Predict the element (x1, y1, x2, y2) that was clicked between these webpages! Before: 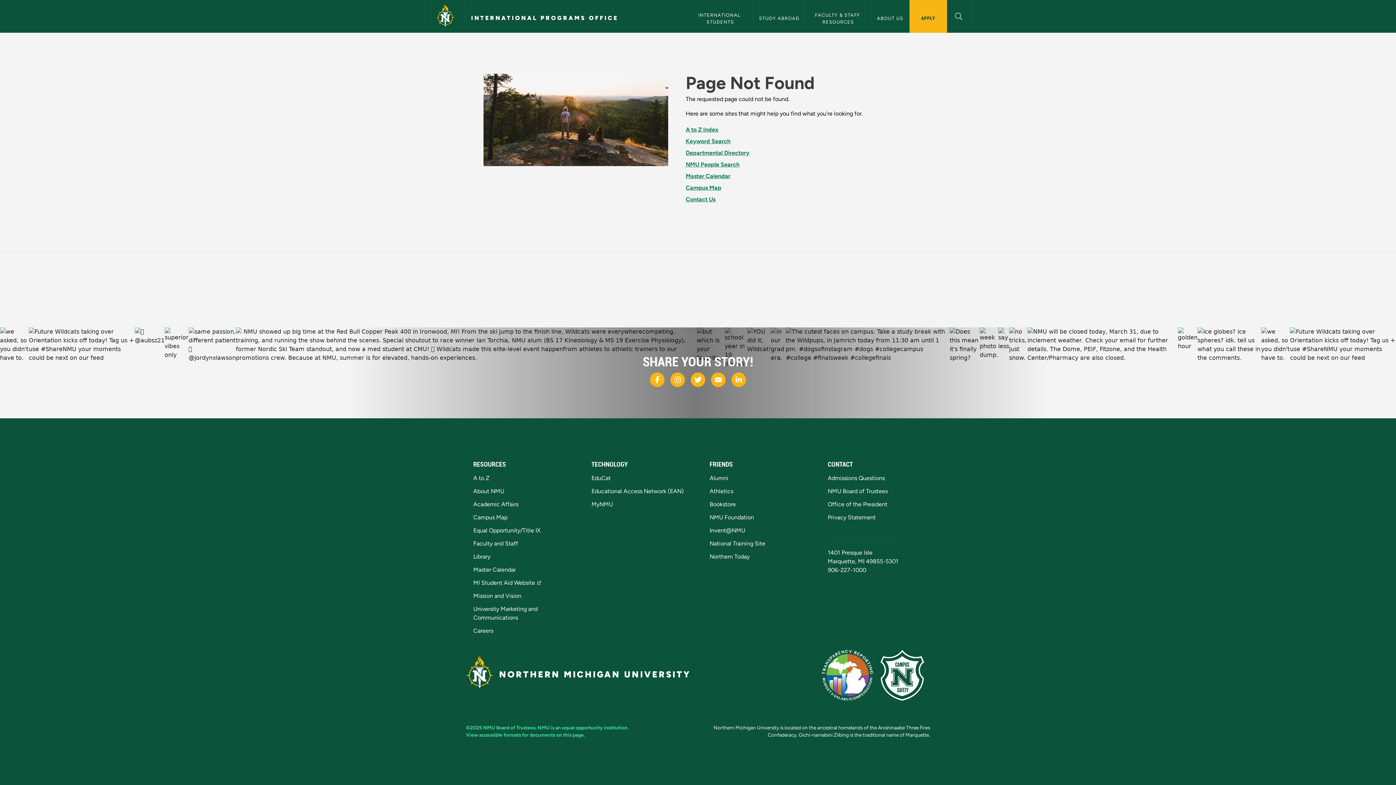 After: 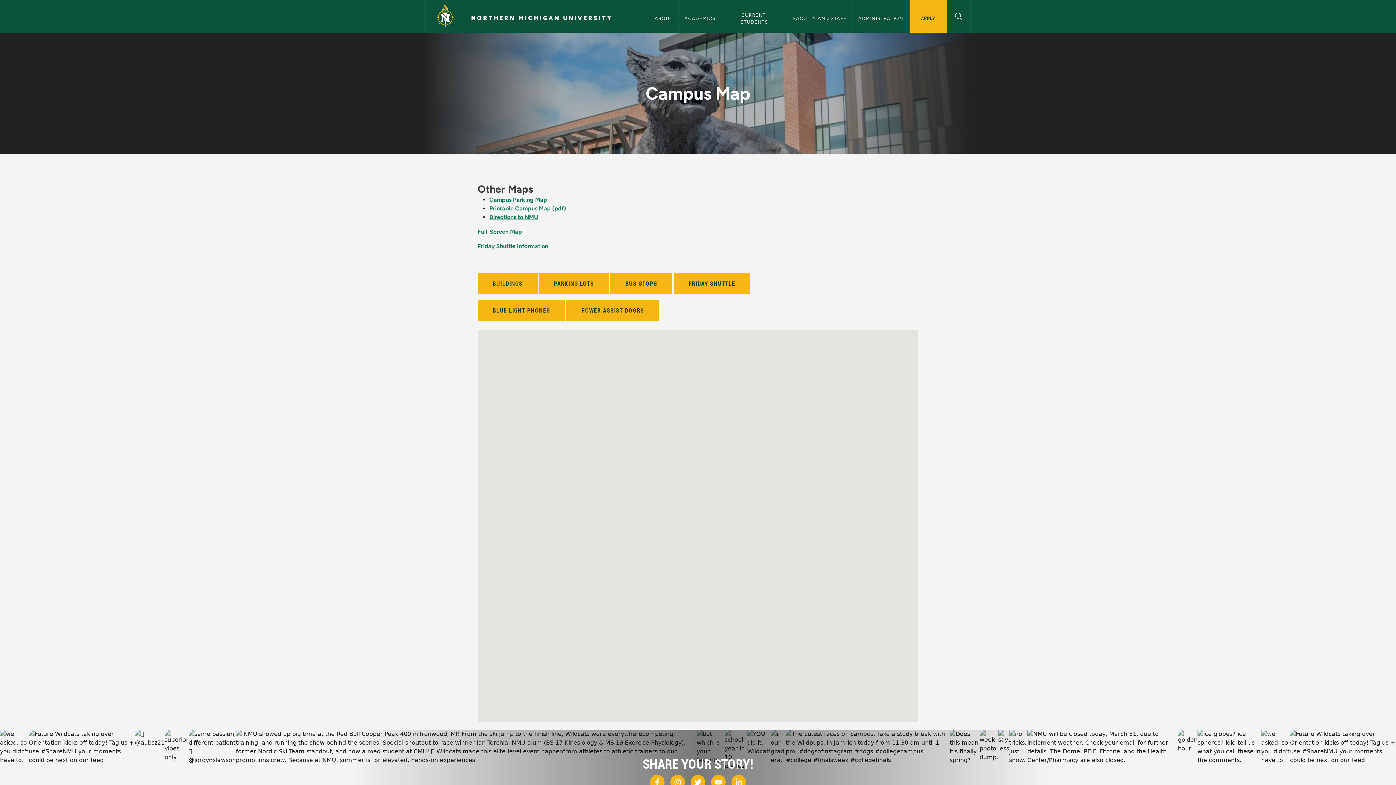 Action: label: Campus Map bbox: (473, 514, 507, 521)